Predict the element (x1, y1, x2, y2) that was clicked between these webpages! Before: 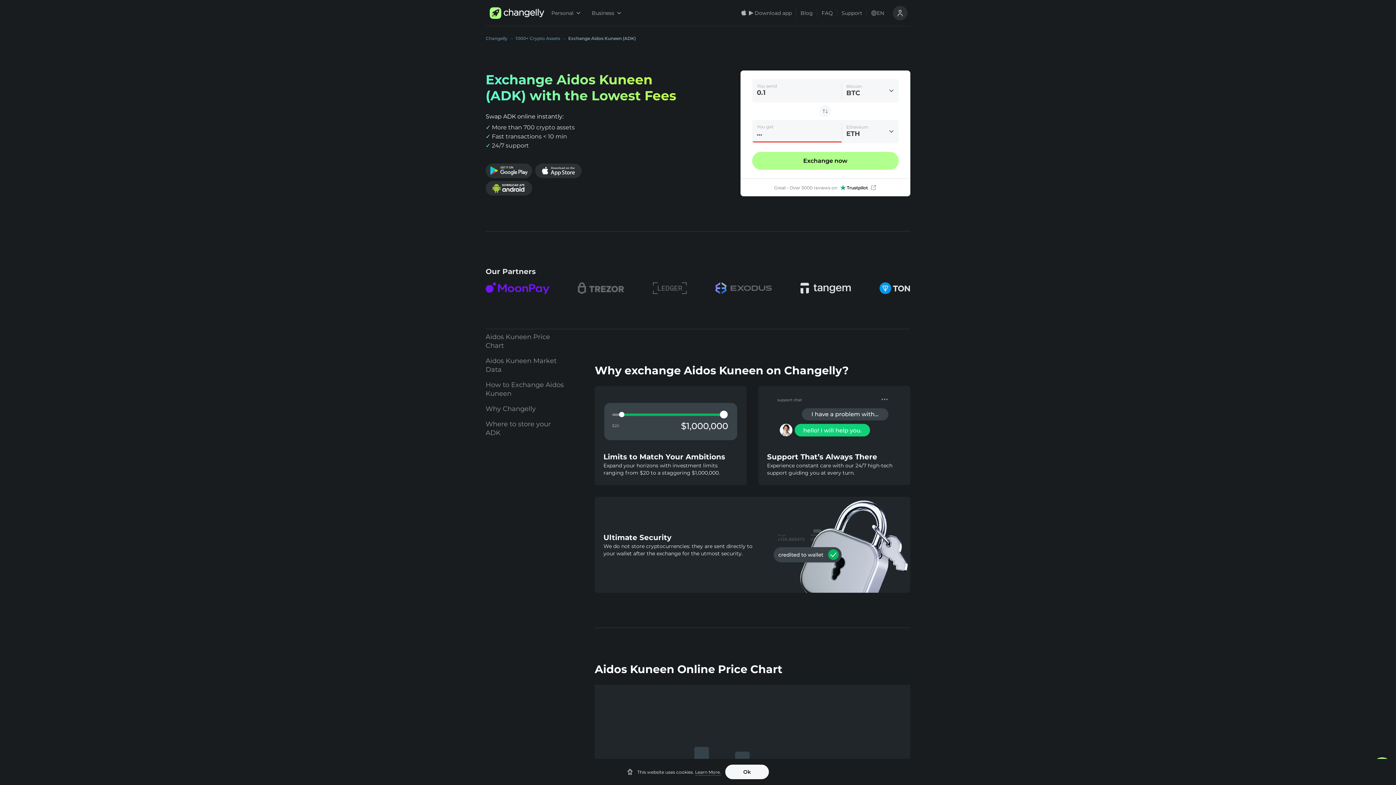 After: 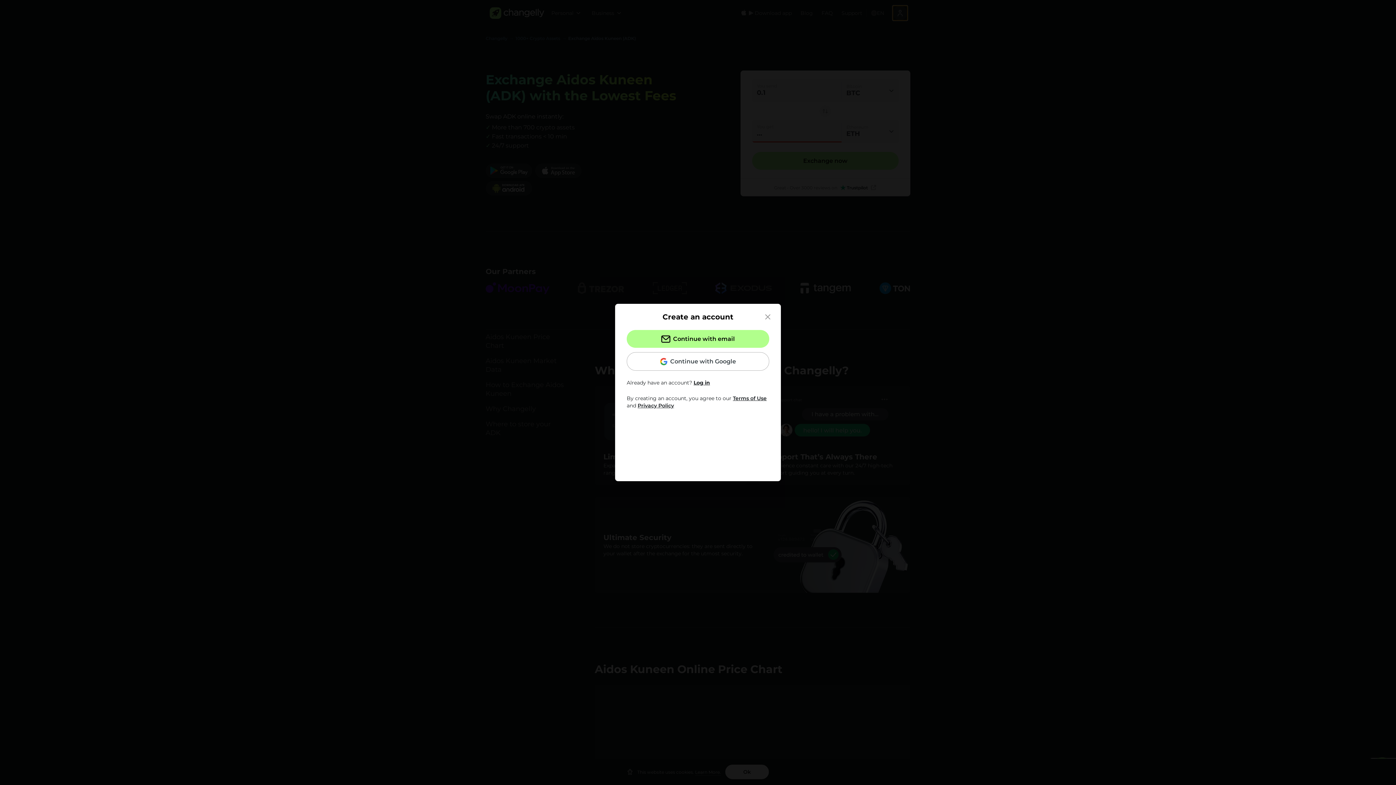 Action: bbox: (893, 5, 907, 20)